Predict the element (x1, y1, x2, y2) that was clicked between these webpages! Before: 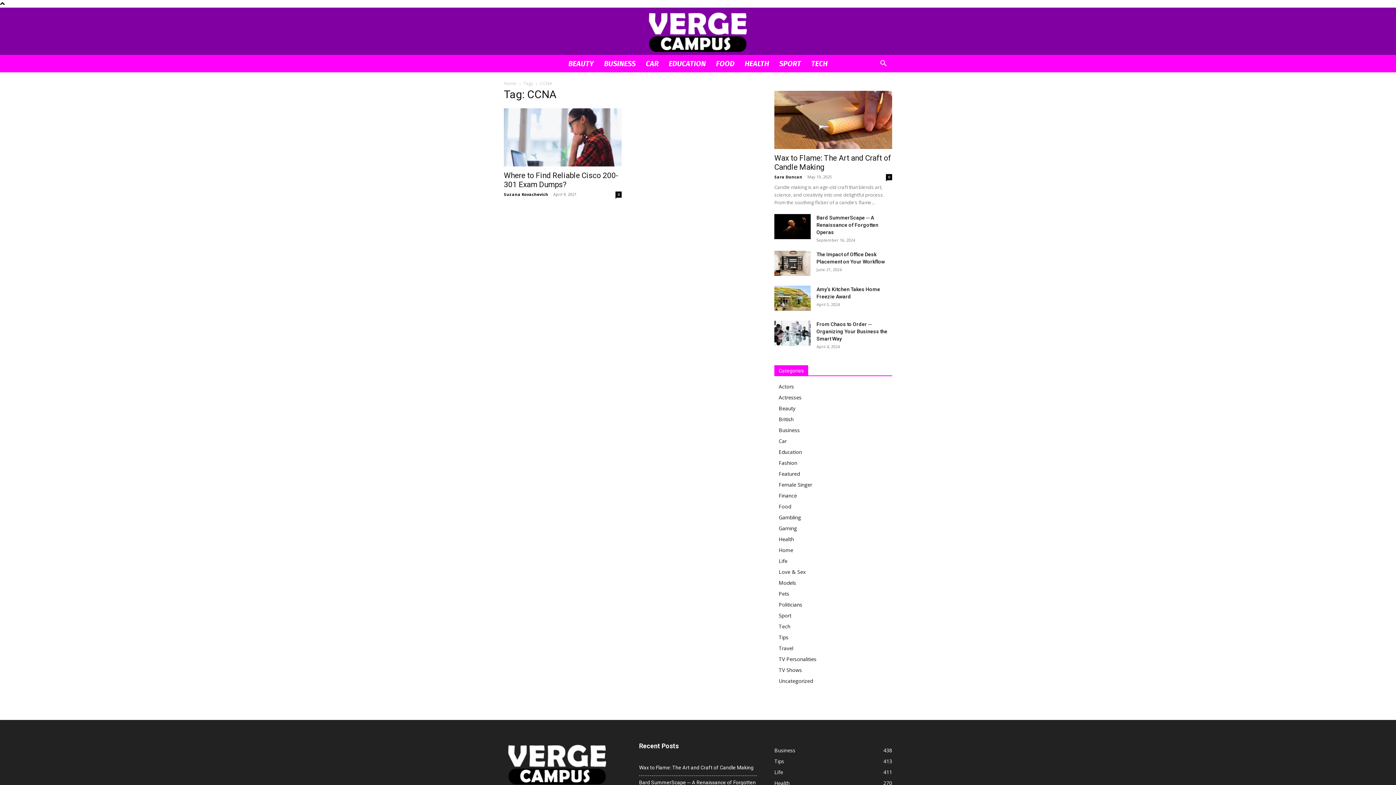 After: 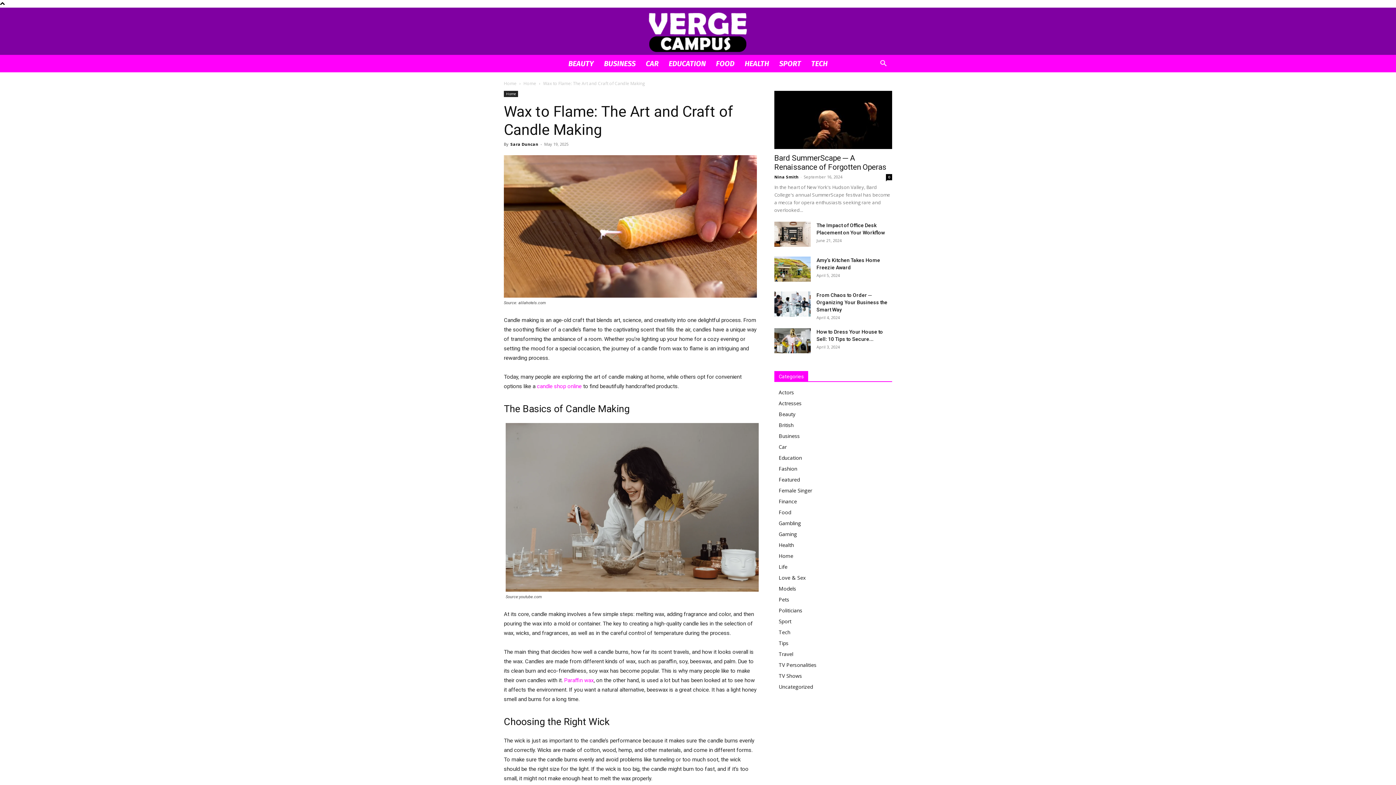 Action: bbox: (886, 174, 892, 180) label: 0